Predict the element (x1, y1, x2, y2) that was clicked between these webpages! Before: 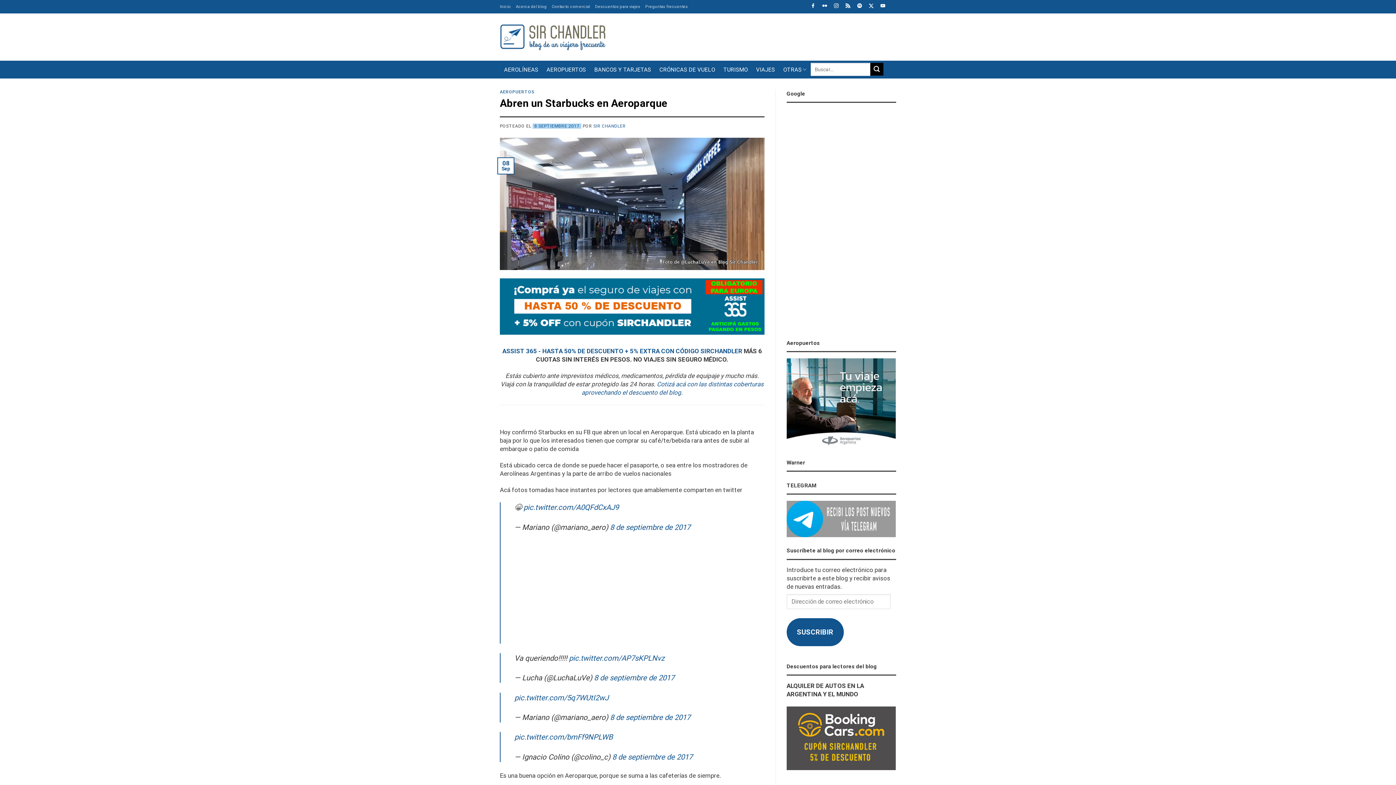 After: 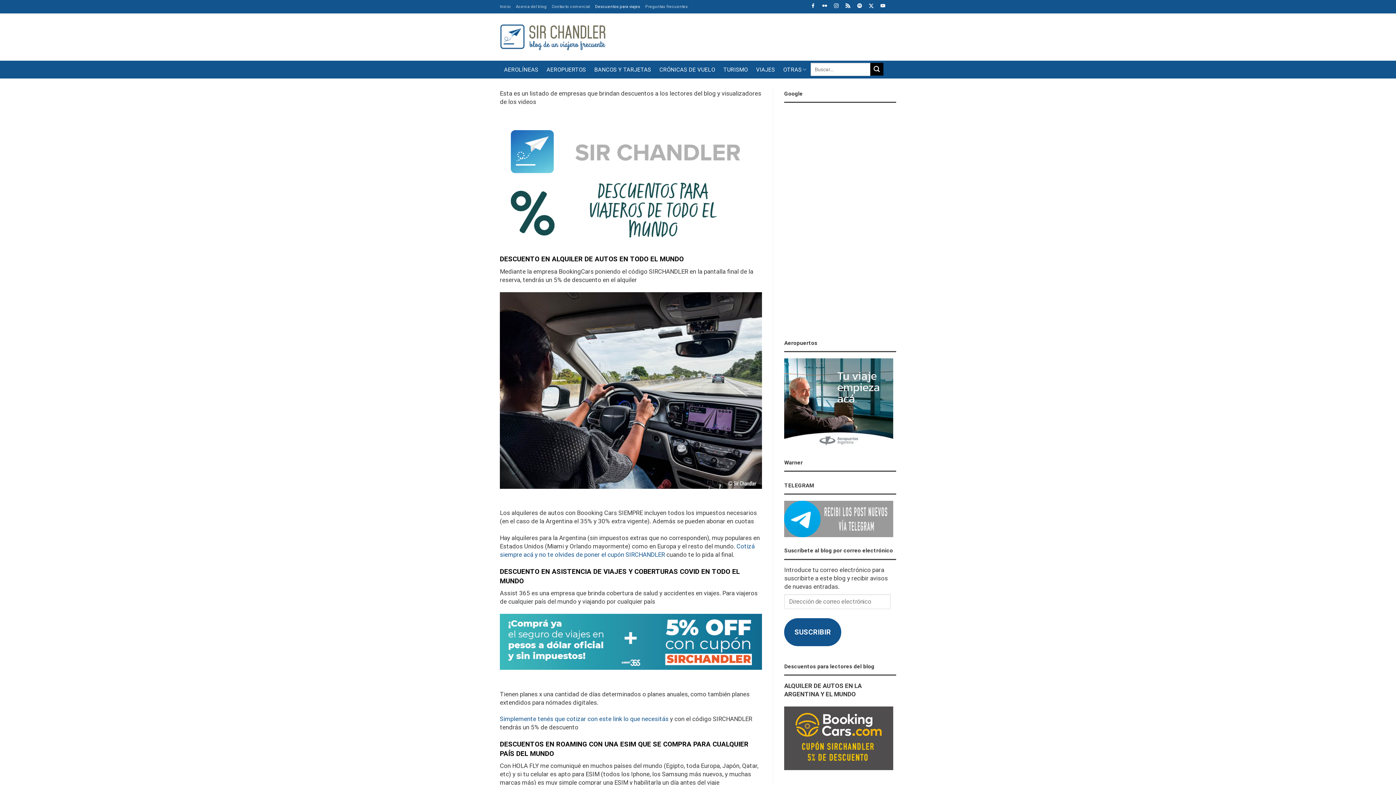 Action: bbox: (595, 2, 640, 11) label: Descuentos para viajes